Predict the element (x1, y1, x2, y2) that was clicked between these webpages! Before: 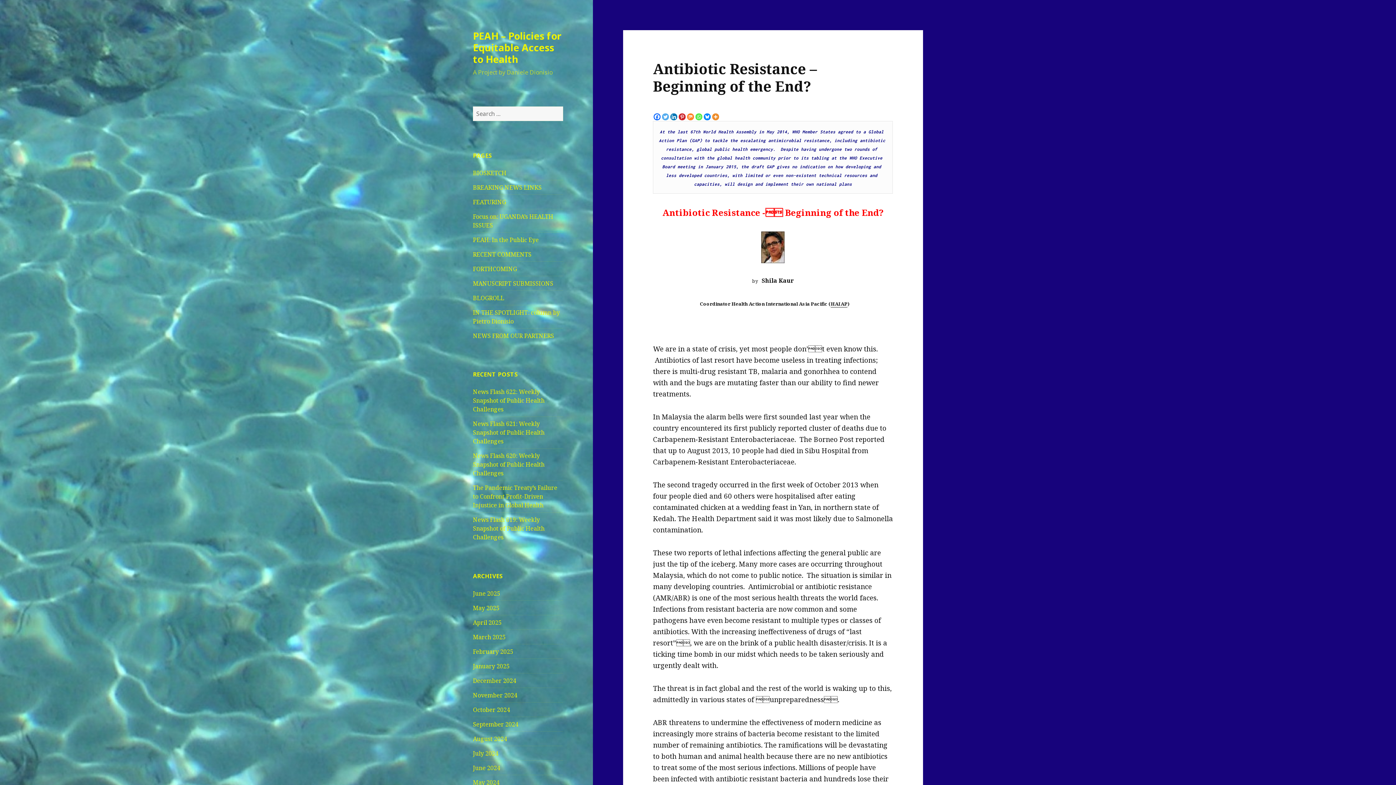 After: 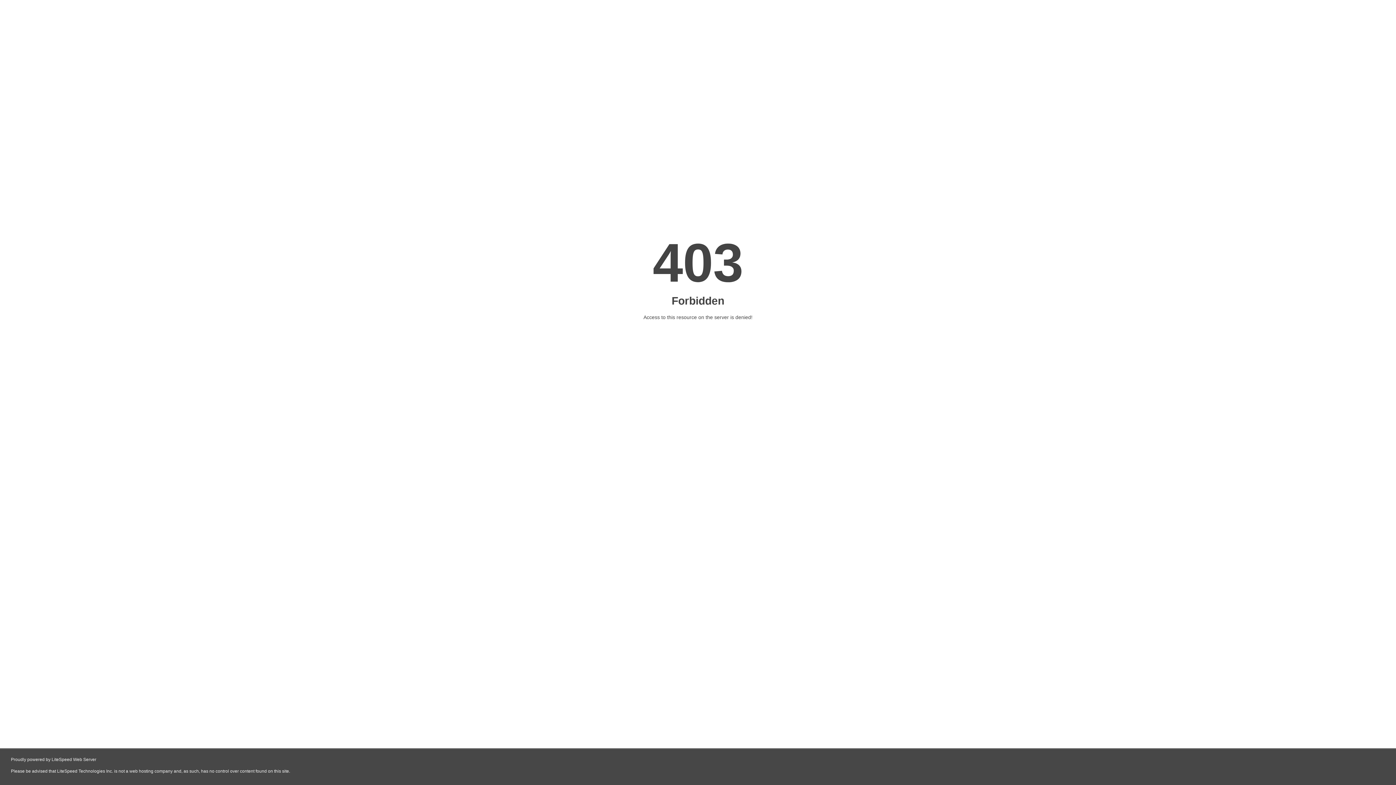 Action: label: HAIAP bbox: (831, 300, 847, 307)